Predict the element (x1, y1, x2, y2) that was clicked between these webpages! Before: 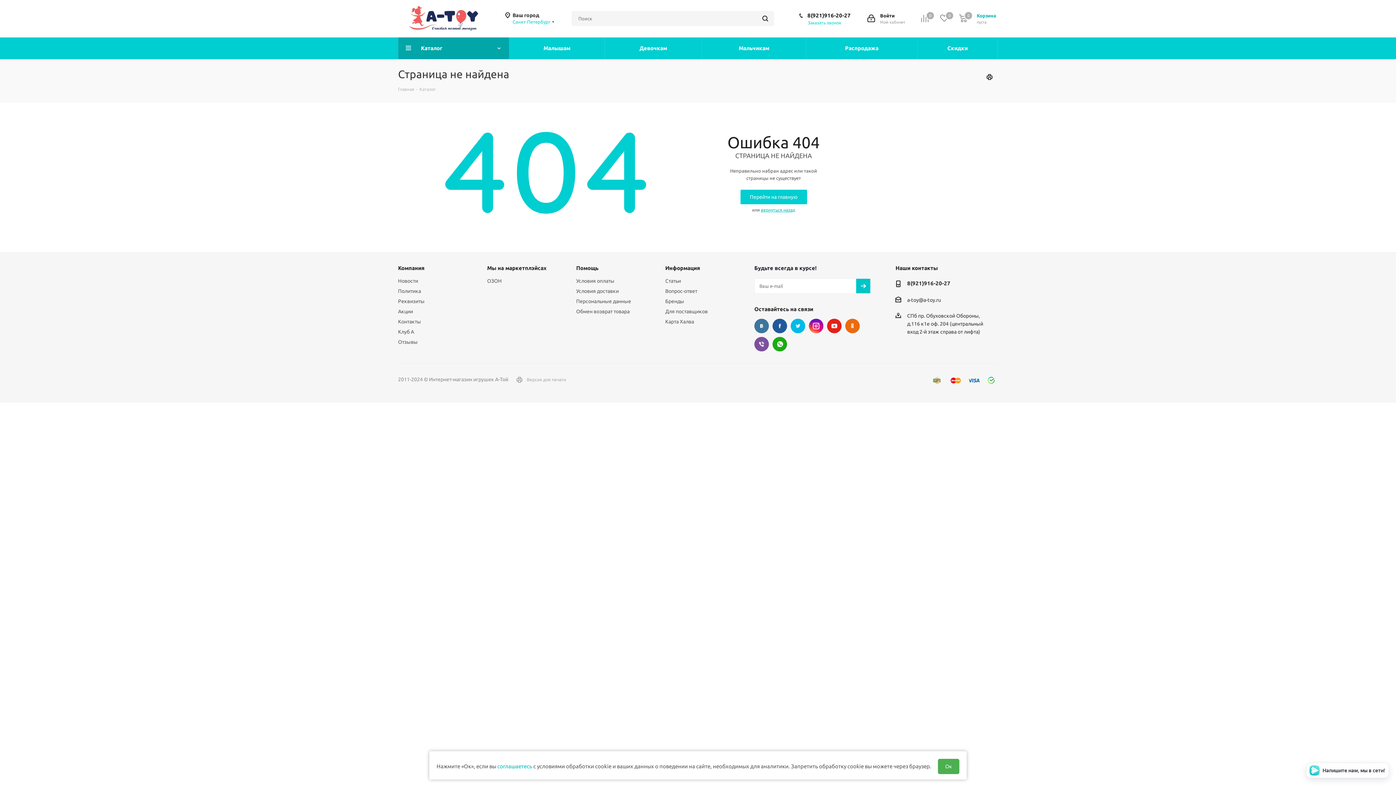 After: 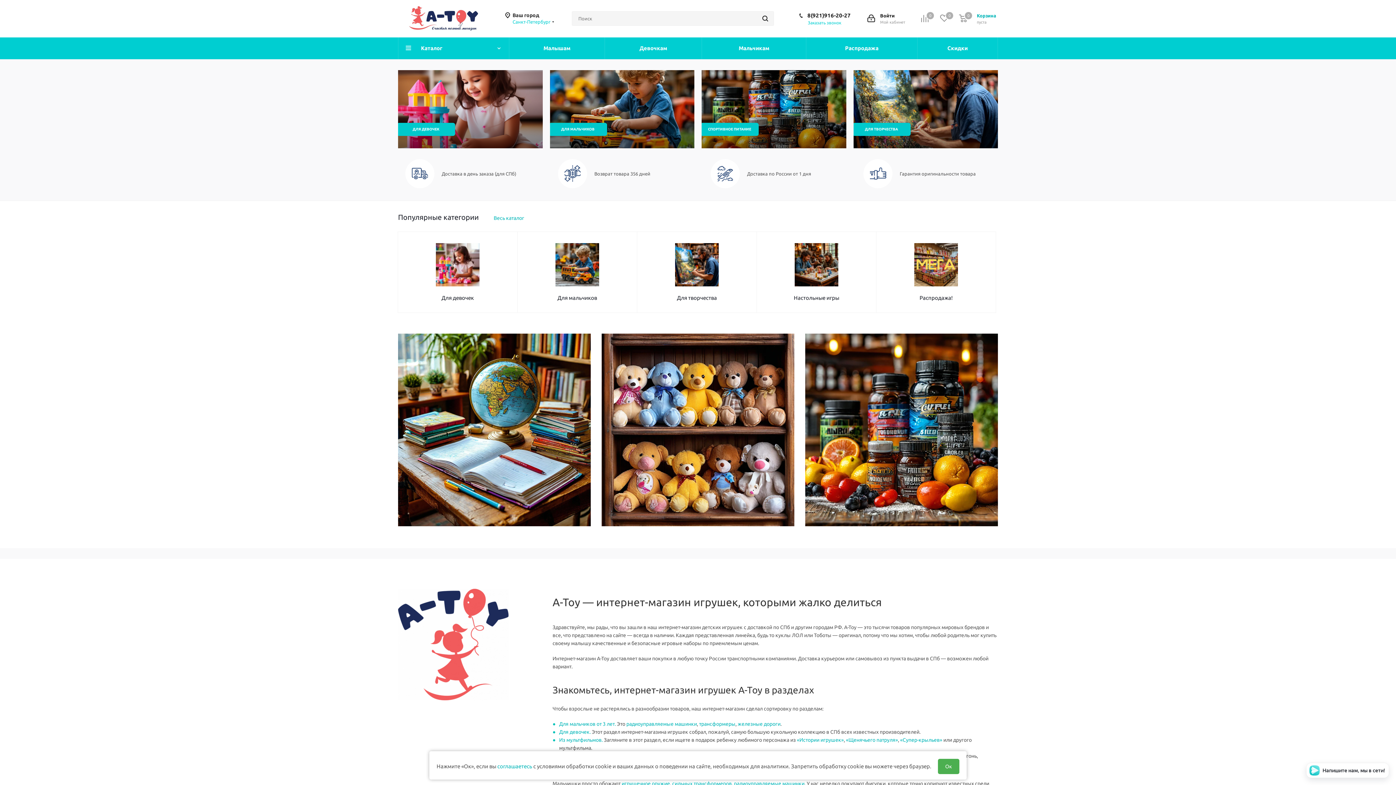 Action: bbox: (409, 14, 478, 20)